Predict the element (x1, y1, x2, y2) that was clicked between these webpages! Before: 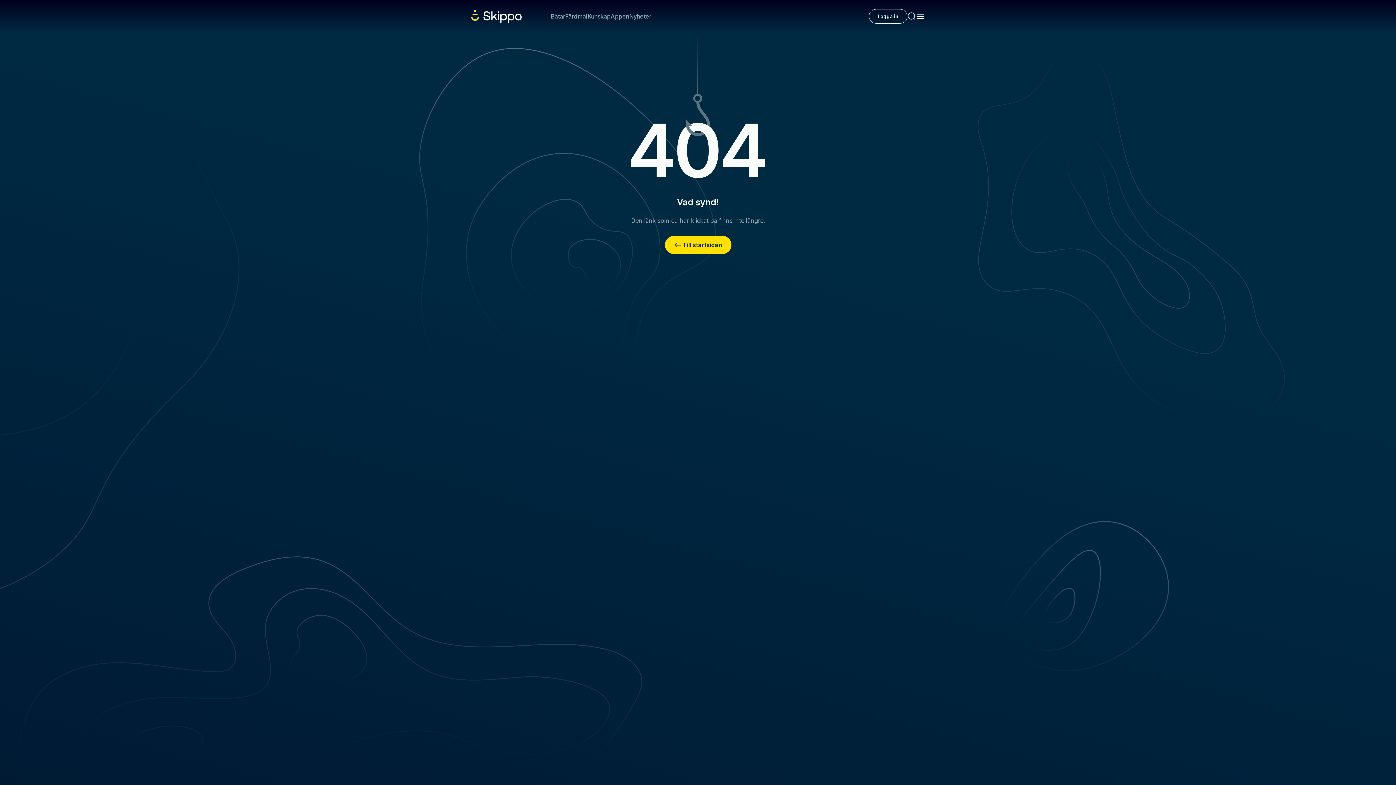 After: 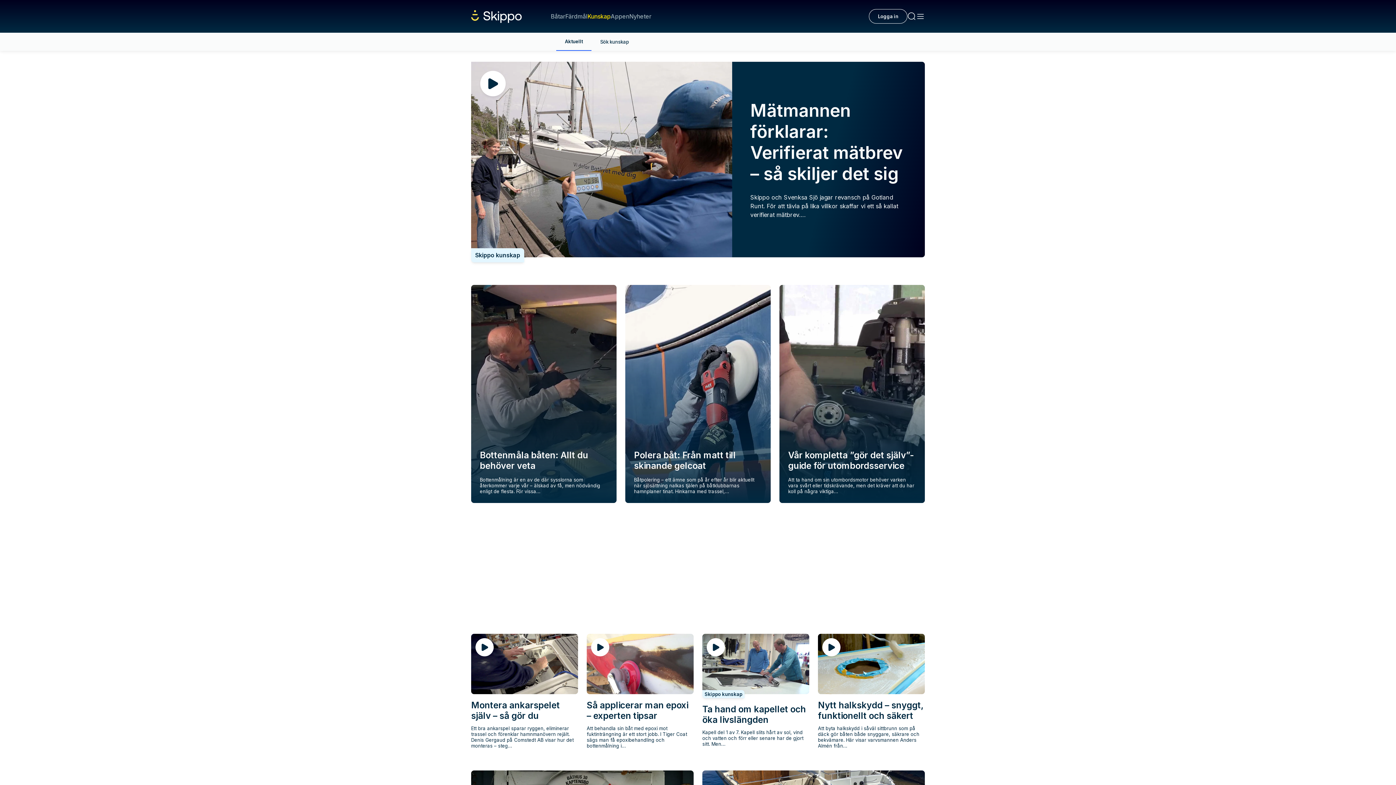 Action: label: Kunskap bbox: (587, 12, 610, 20)